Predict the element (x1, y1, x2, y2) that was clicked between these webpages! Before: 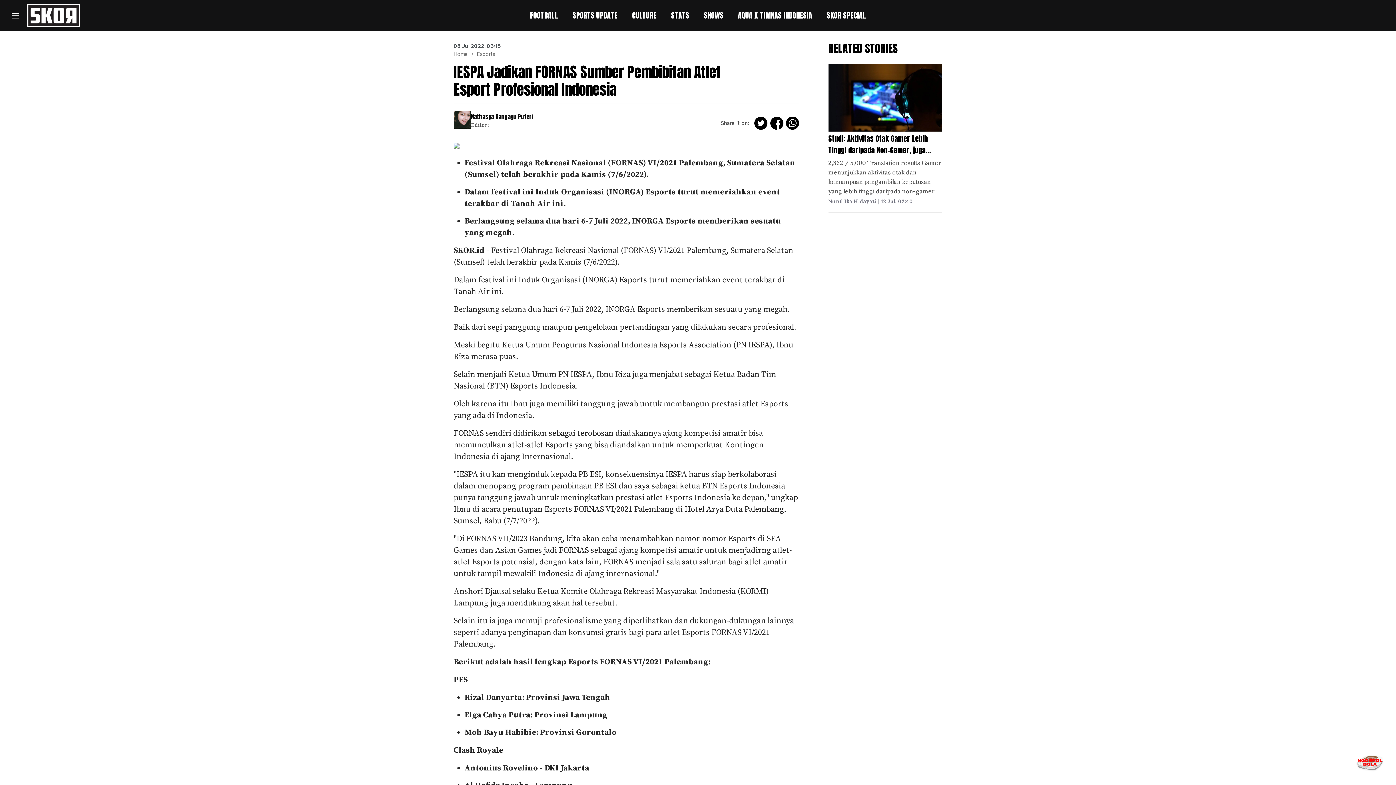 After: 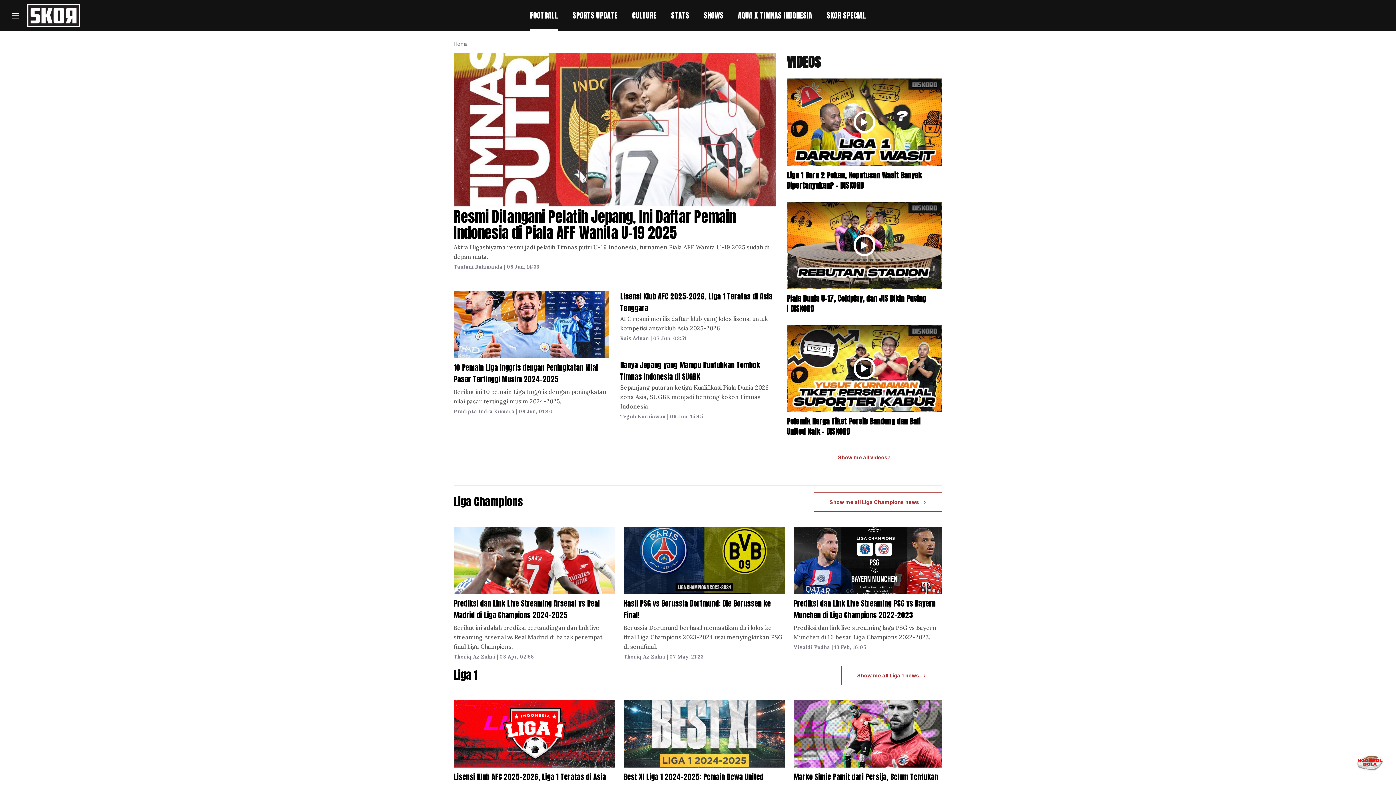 Action: label: FOOTBALL bbox: (530, 11, 558, 20)